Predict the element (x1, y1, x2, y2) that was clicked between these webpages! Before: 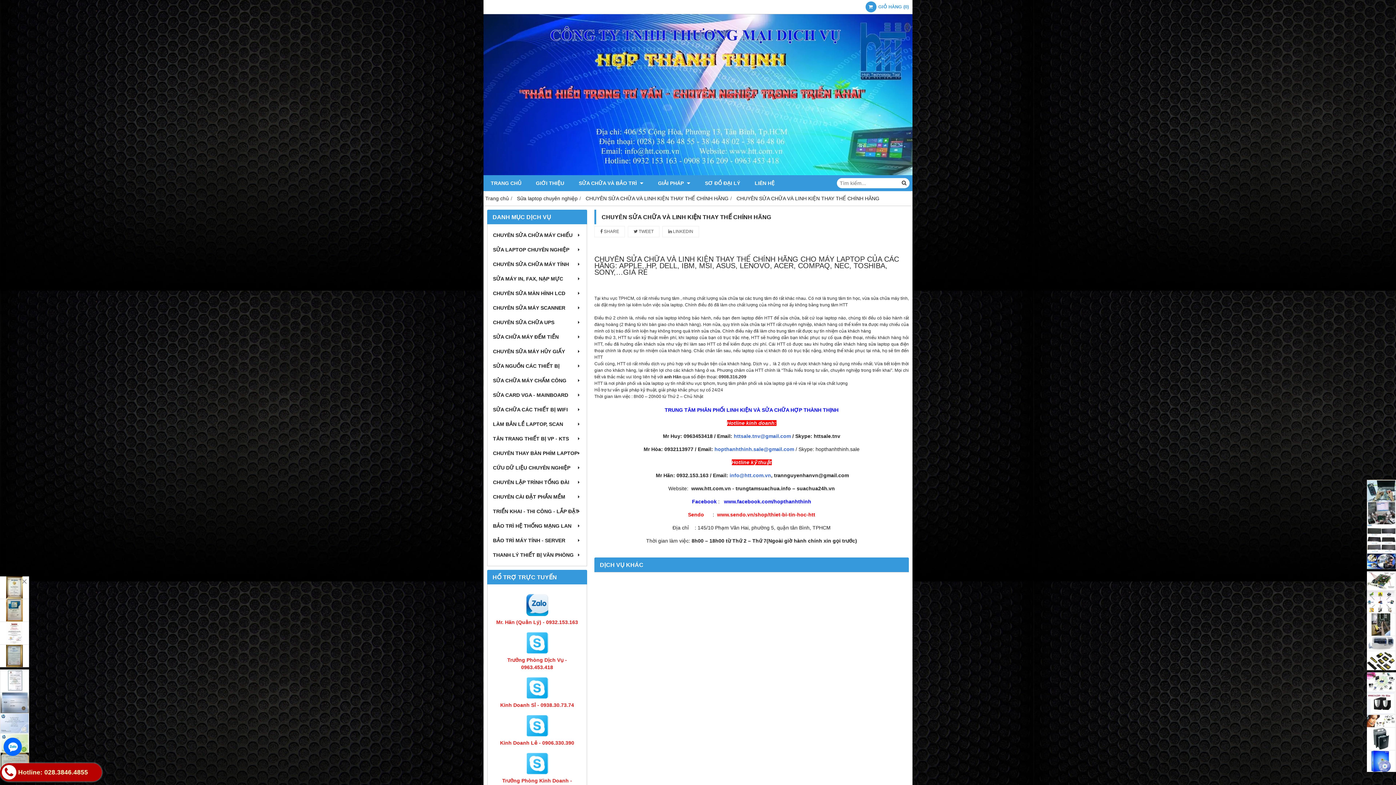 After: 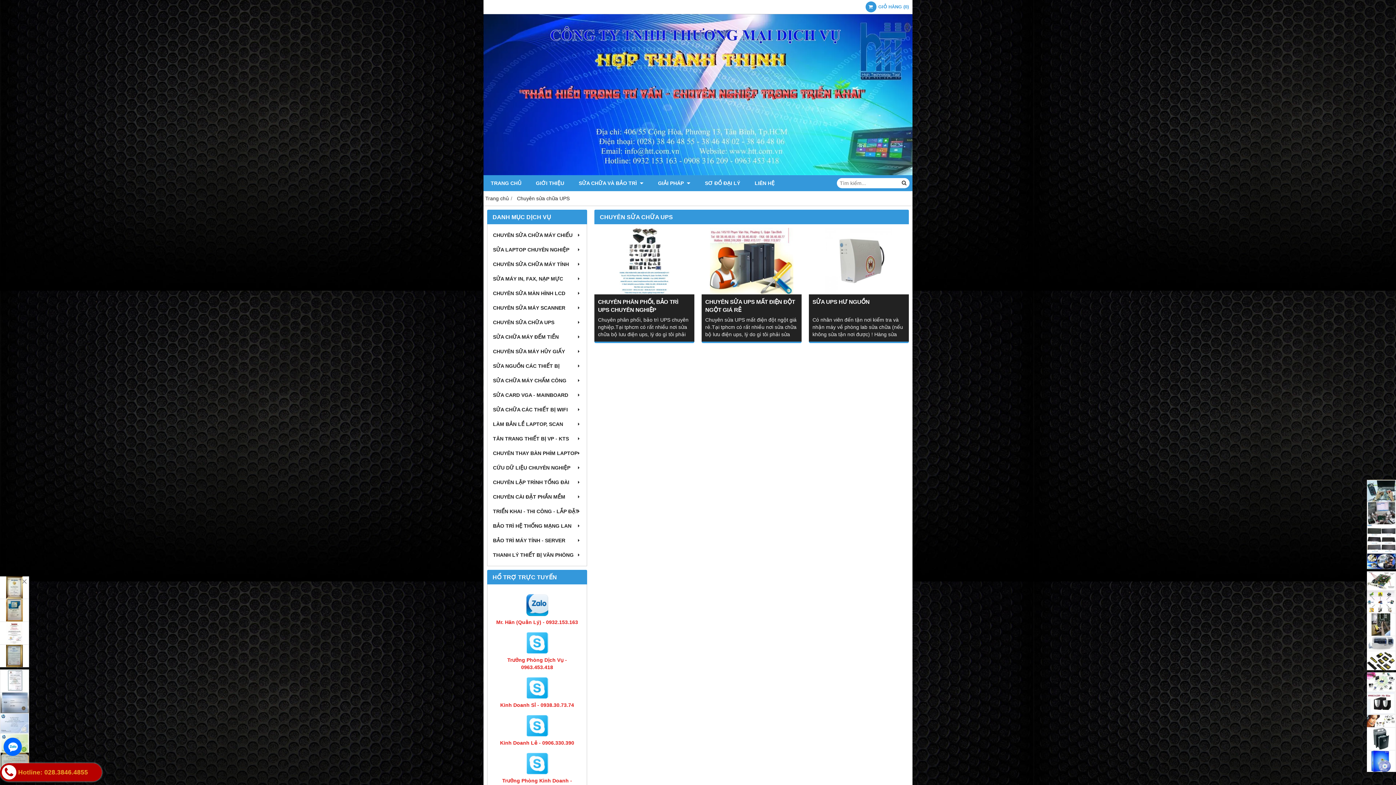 Action: bbox: (491, 315, 583, 329) label: CHUYÊN SỬA CHỮA UPS